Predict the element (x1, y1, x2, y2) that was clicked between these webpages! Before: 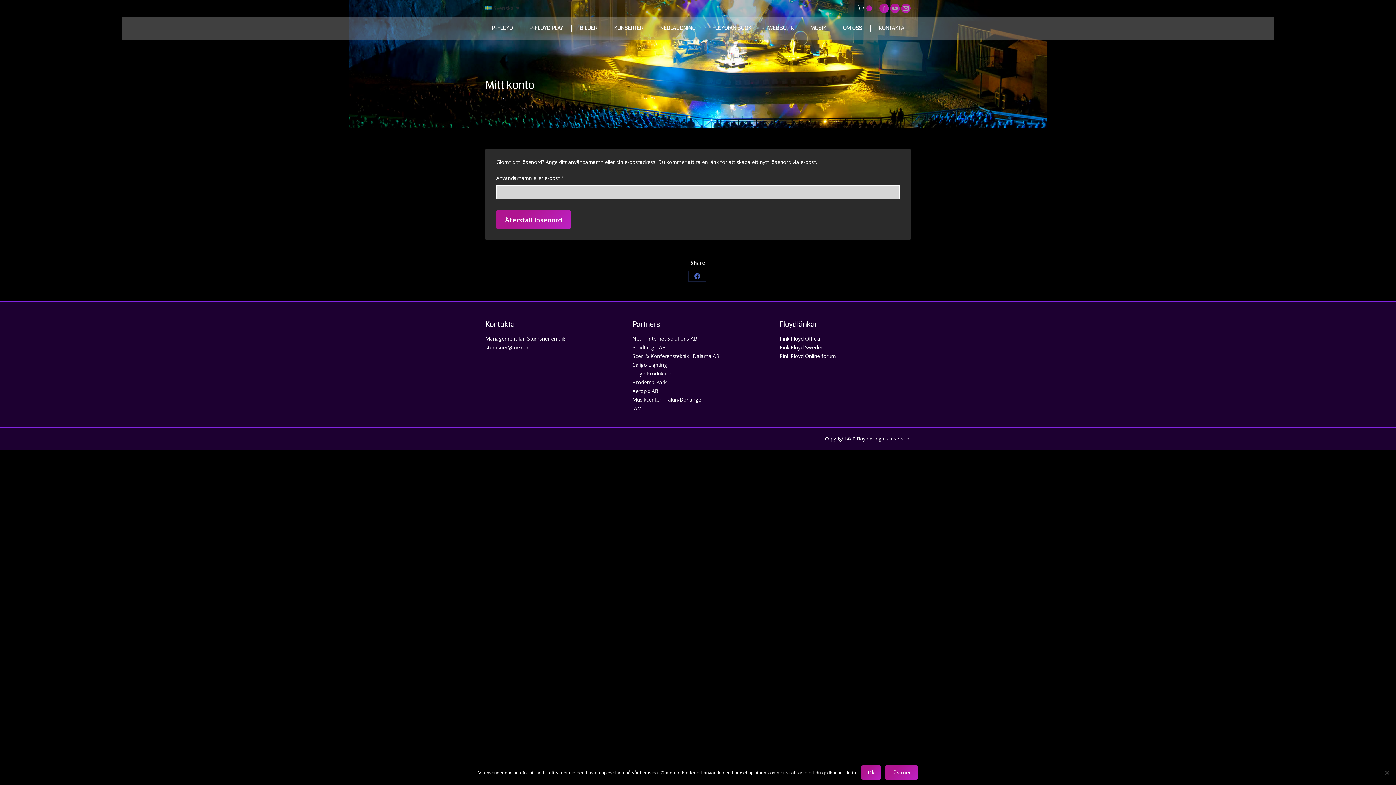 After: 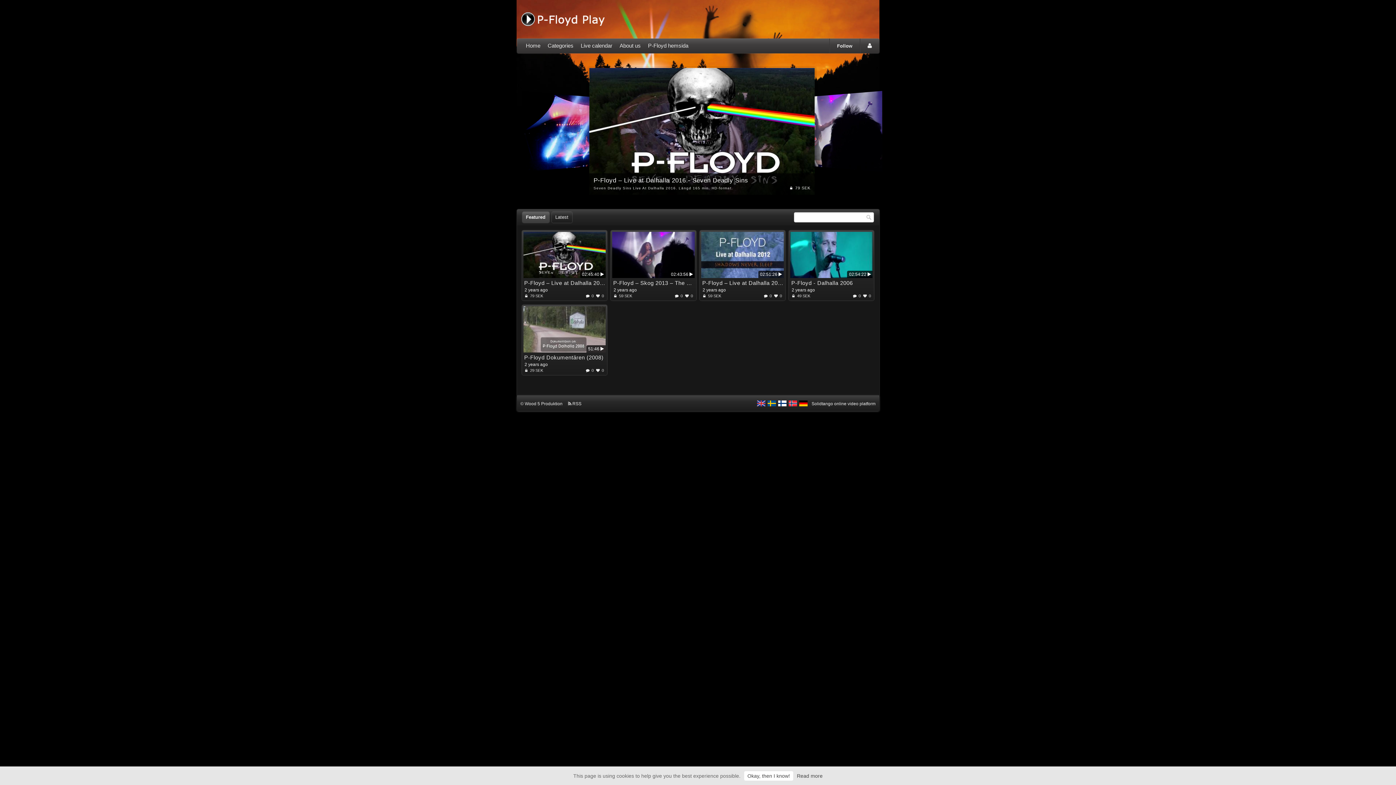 Action: label: P-FLOYD PLAY bbox: (523, 23, 569, 33)